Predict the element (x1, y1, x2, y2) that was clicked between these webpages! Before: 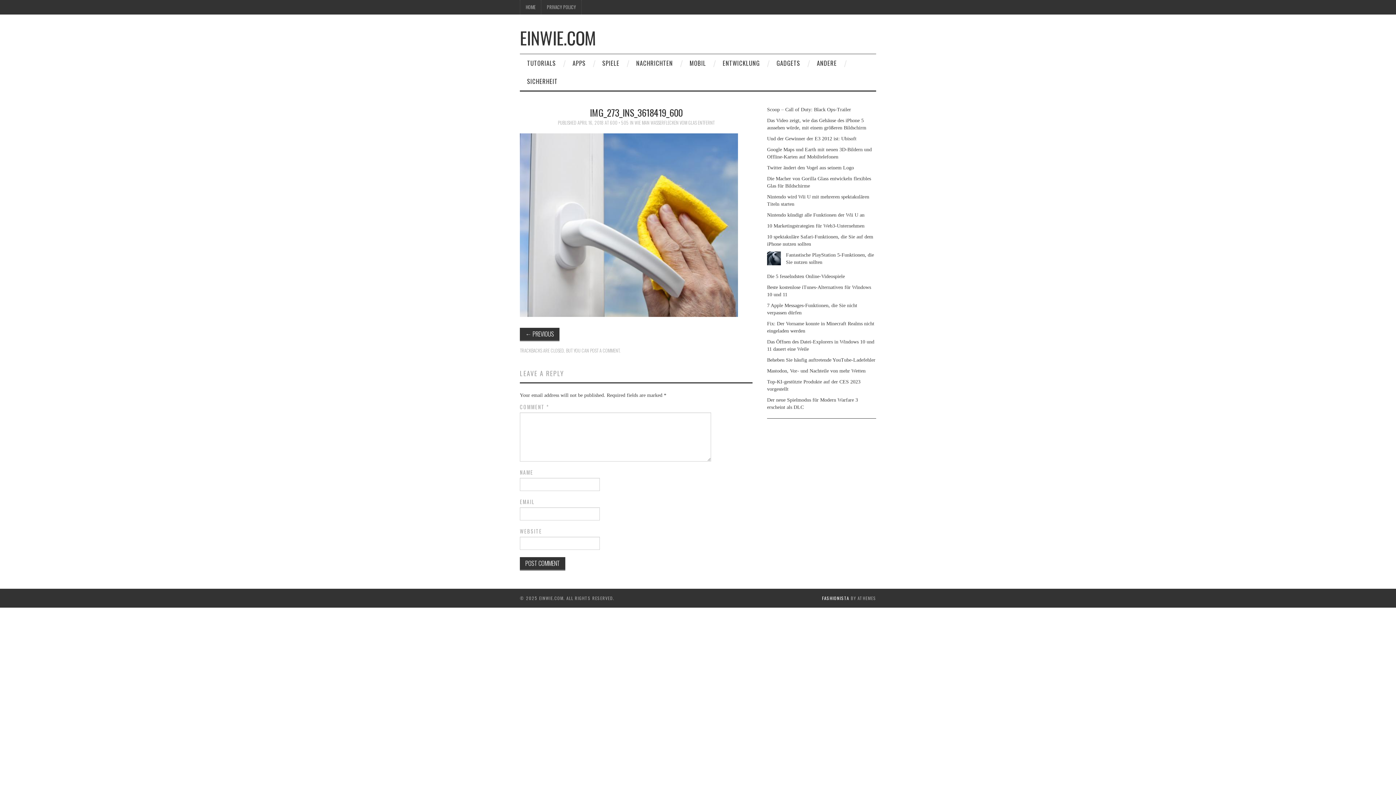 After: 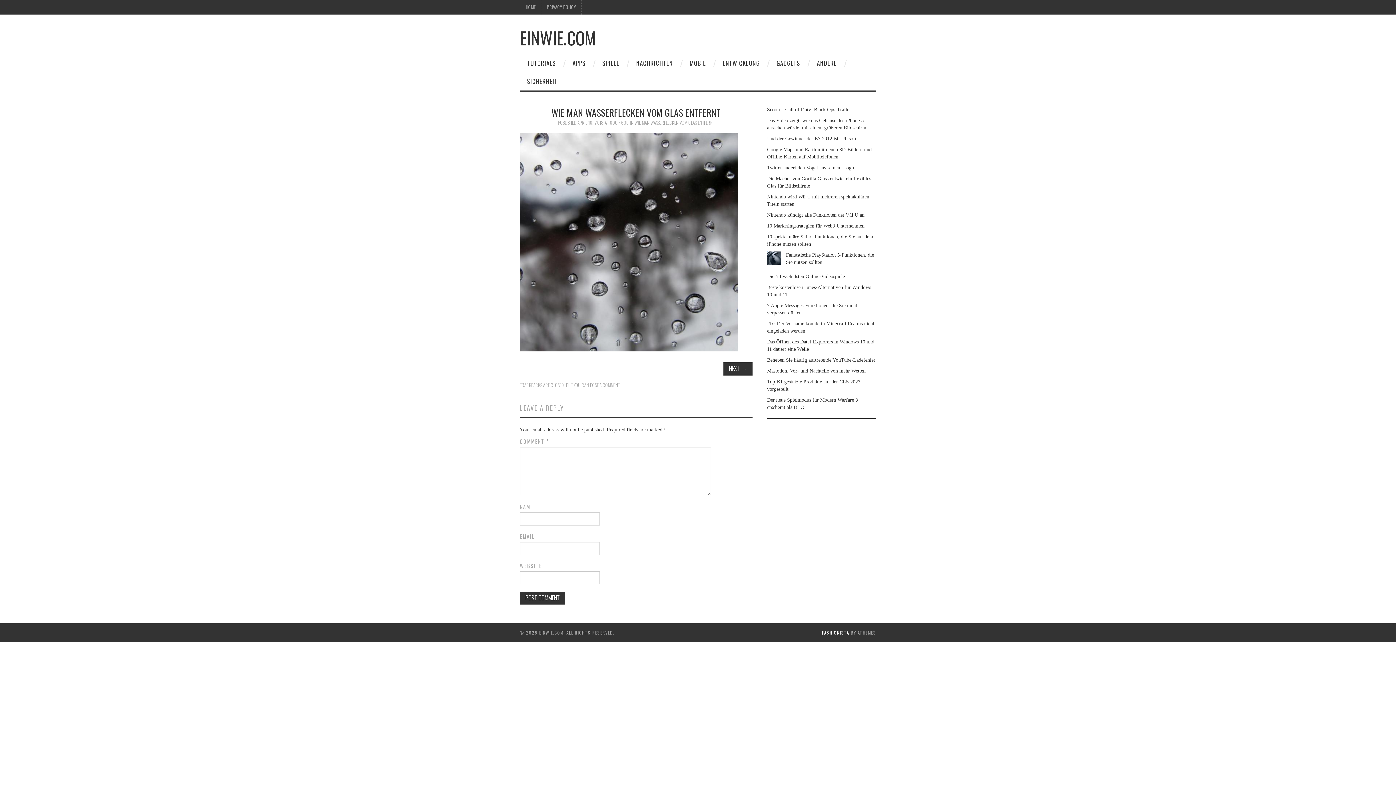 Action: bbox: (520, 221, 738, 227)